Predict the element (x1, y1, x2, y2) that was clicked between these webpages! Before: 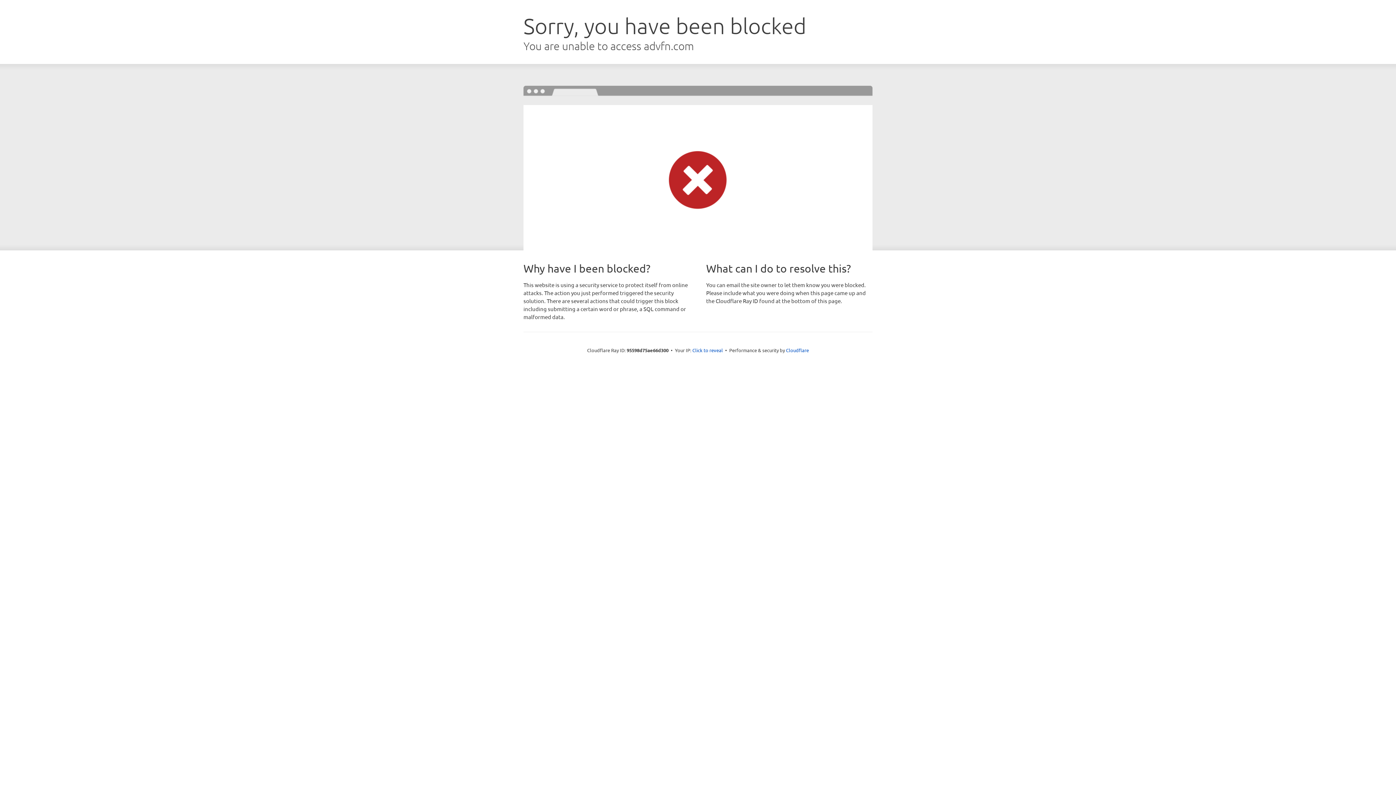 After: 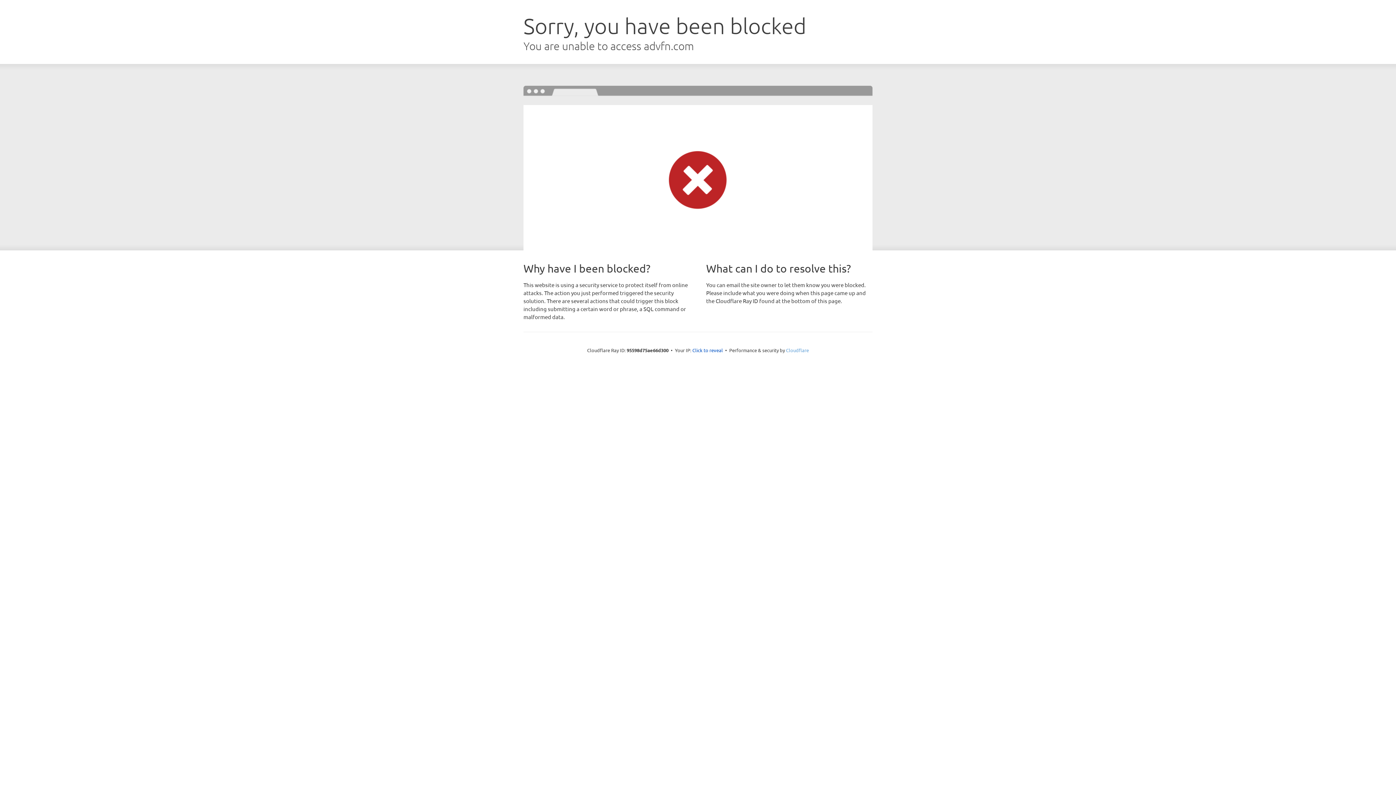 Action: bbox: (786, 347, 809, 353) label: Cloudflare